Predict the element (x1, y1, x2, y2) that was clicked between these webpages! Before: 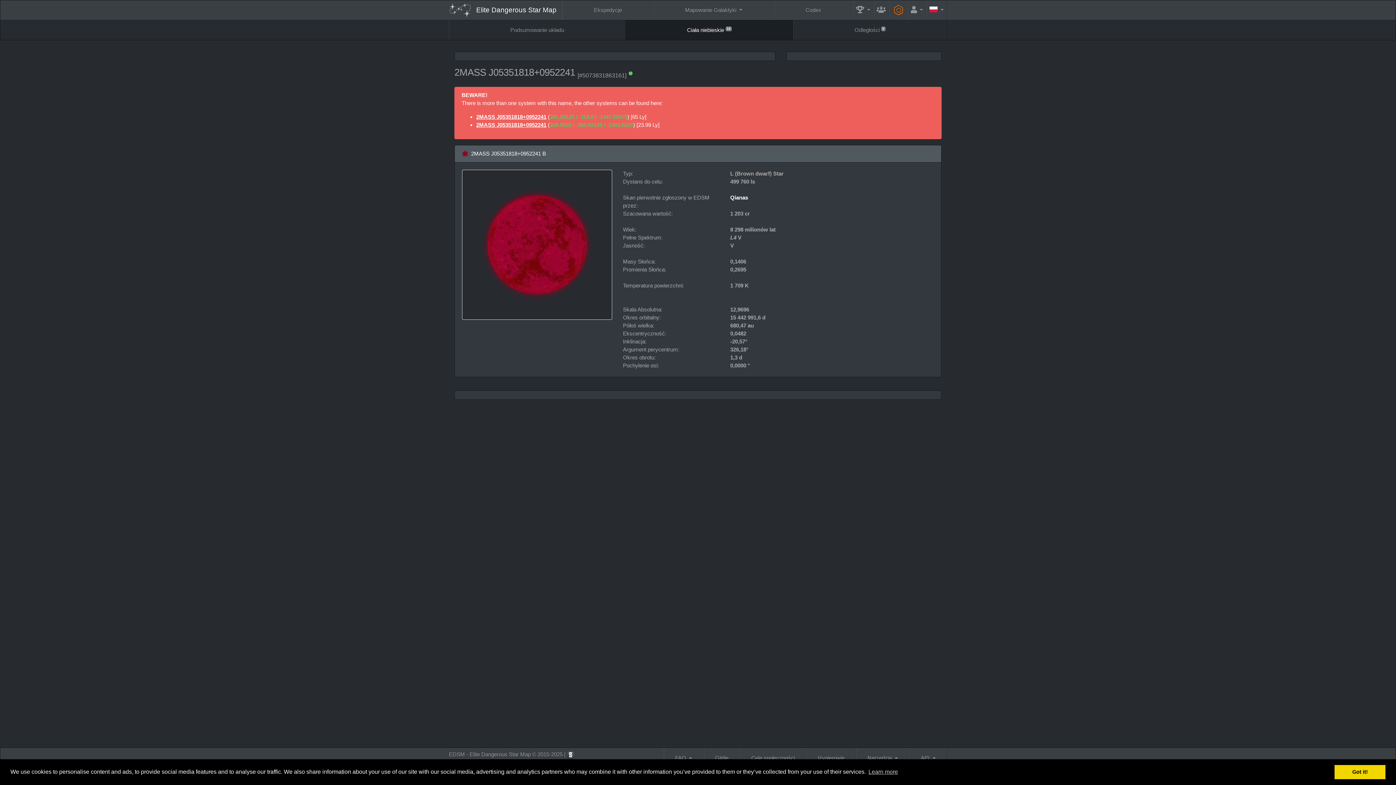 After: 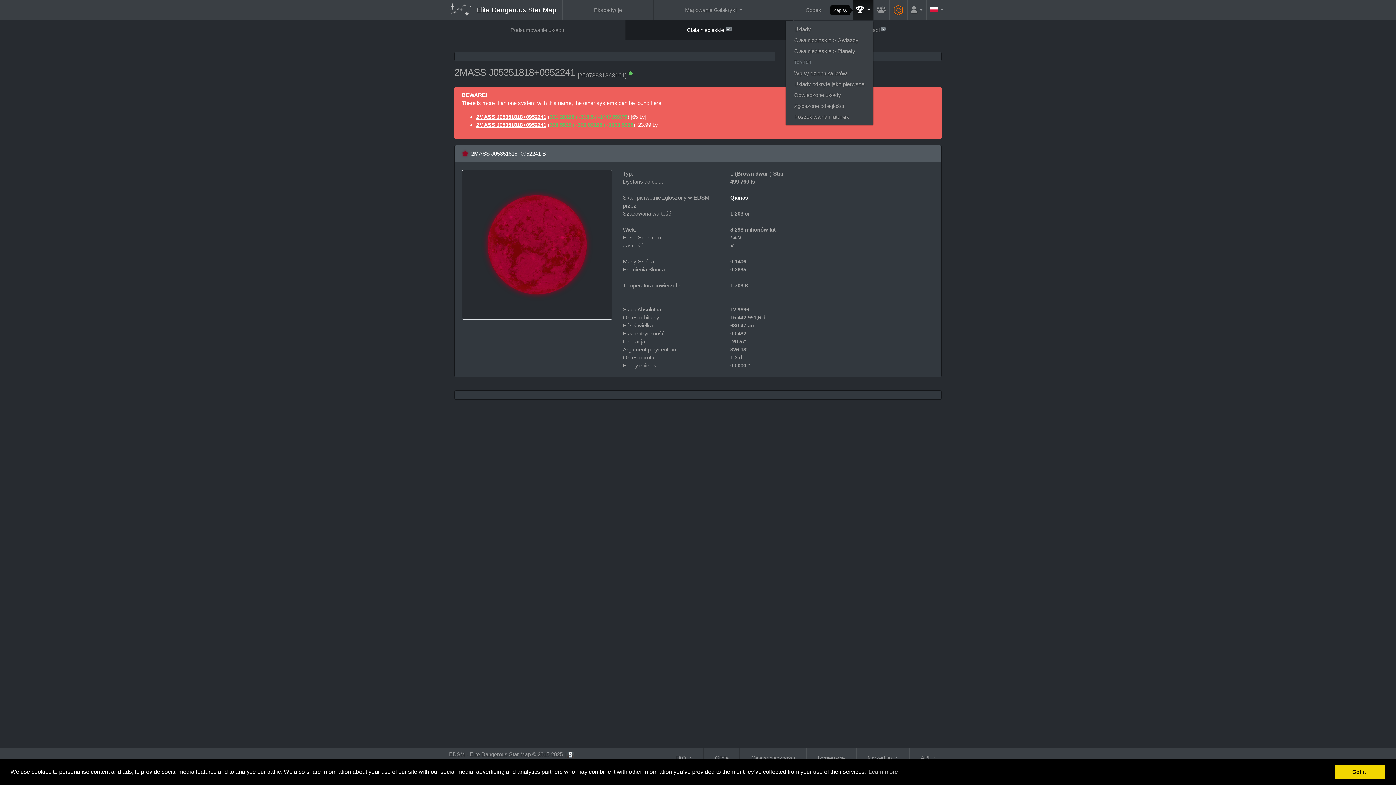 Action: bbox: (852, 0, 873, 20) label:  